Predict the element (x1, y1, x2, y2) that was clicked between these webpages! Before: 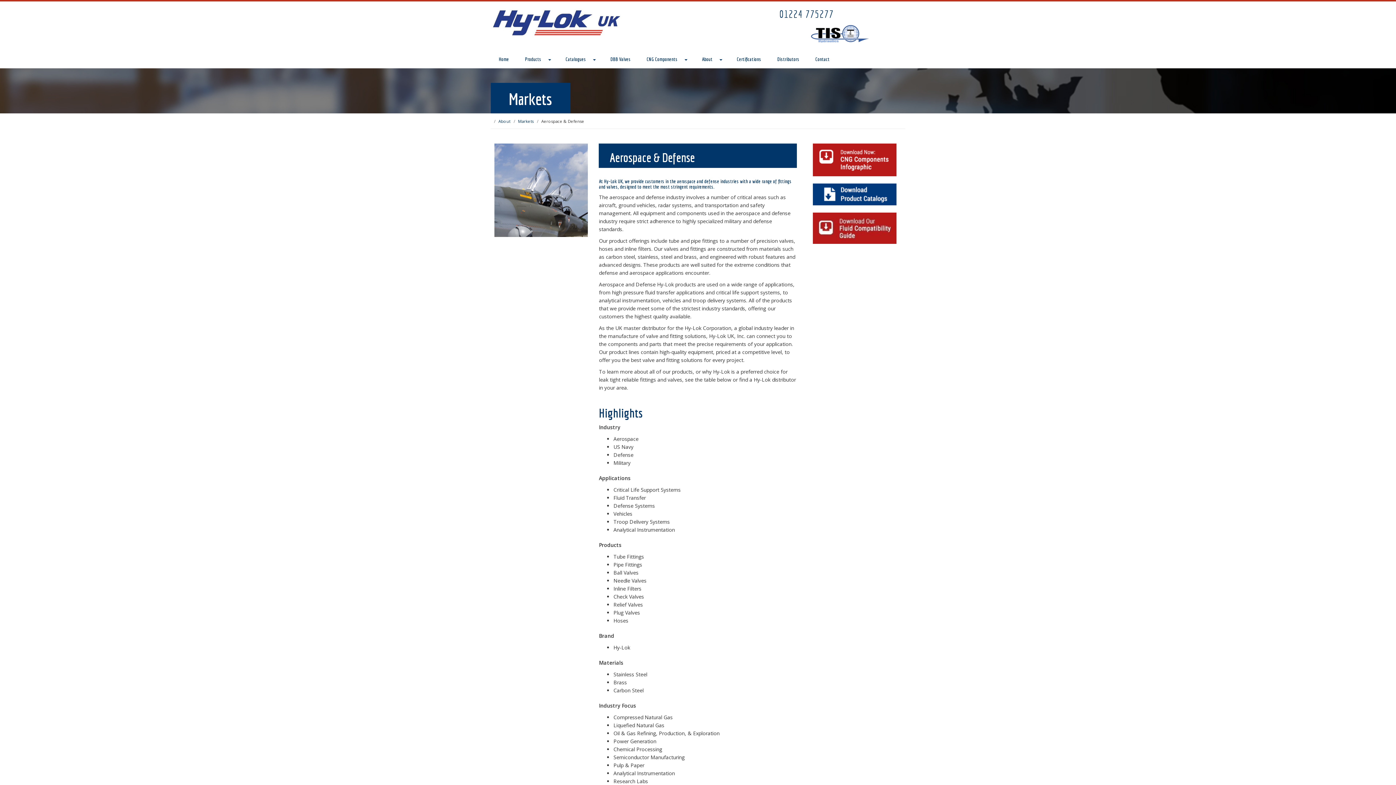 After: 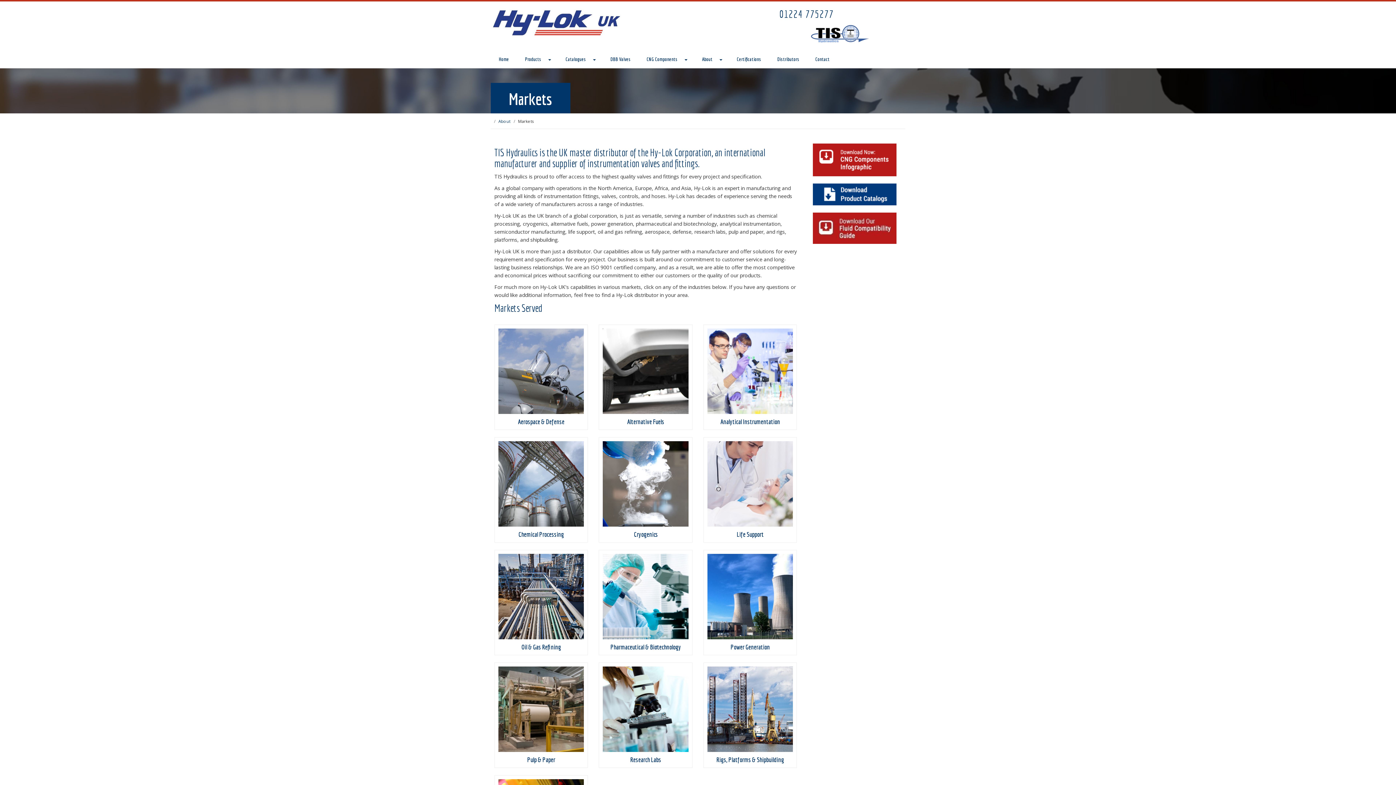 Action: bbox: (518, 118, 533, 123) label: Markets